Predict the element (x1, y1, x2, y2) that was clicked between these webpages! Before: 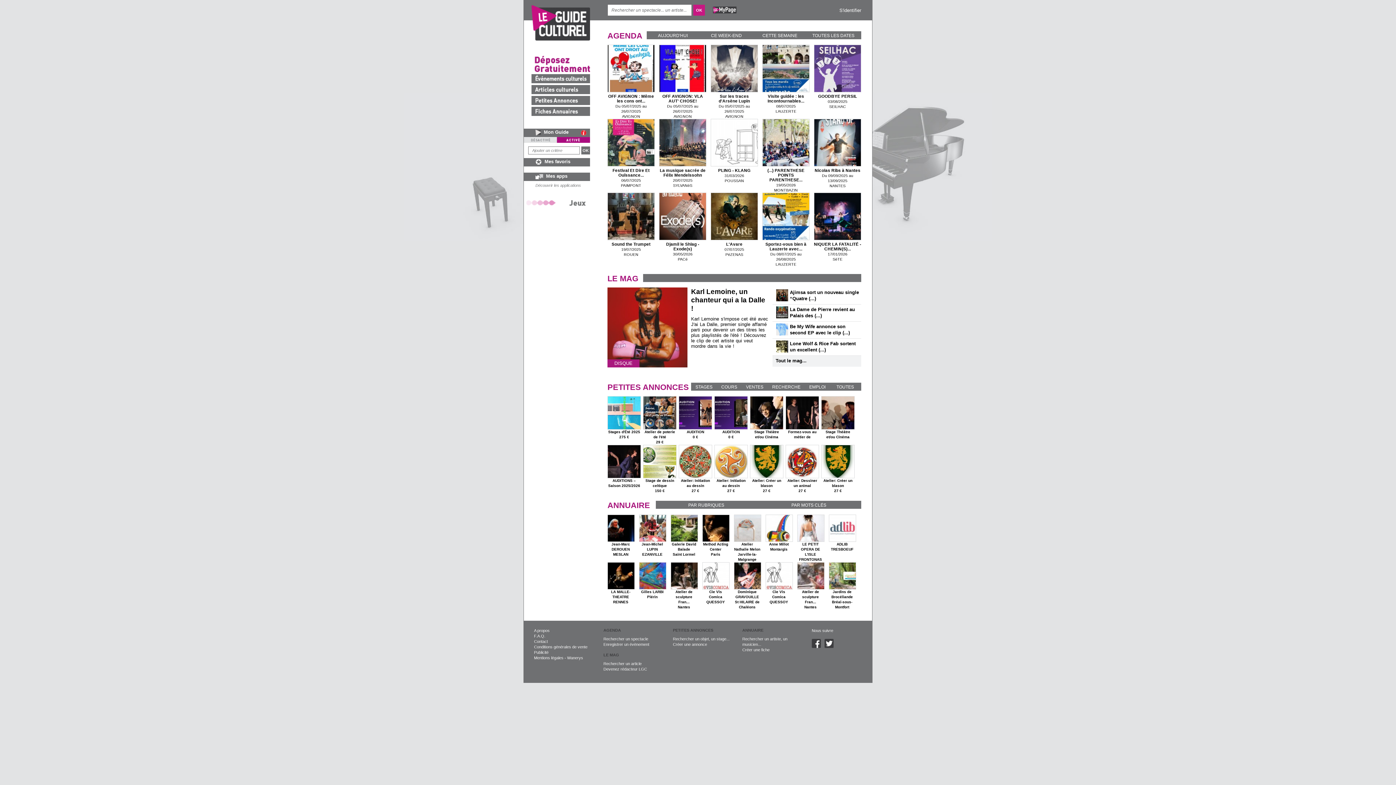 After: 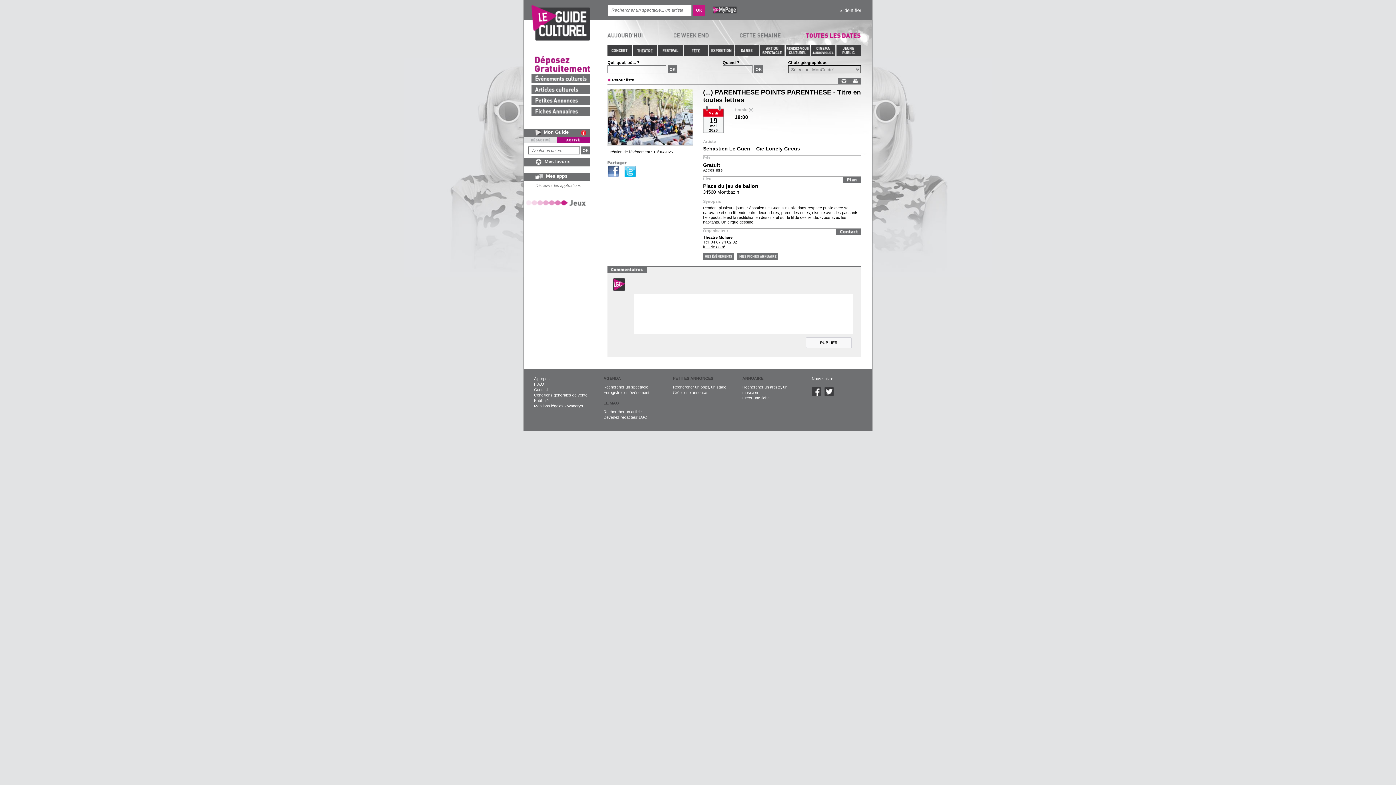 Action: label: (...) PARENTHESE POINTS PARENTHESE...

19/05/2026
MONTBAZIN bbox: (762, 118, 809, 192)